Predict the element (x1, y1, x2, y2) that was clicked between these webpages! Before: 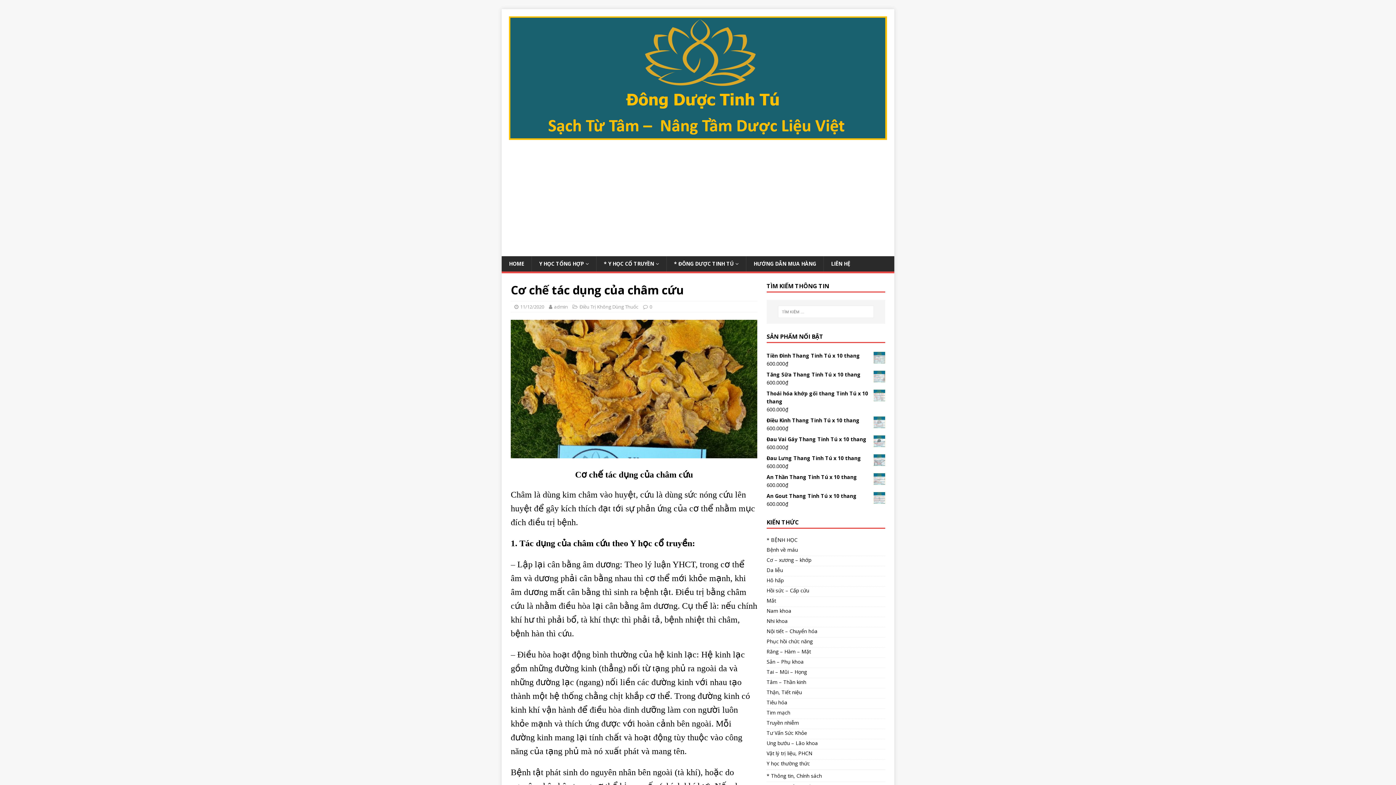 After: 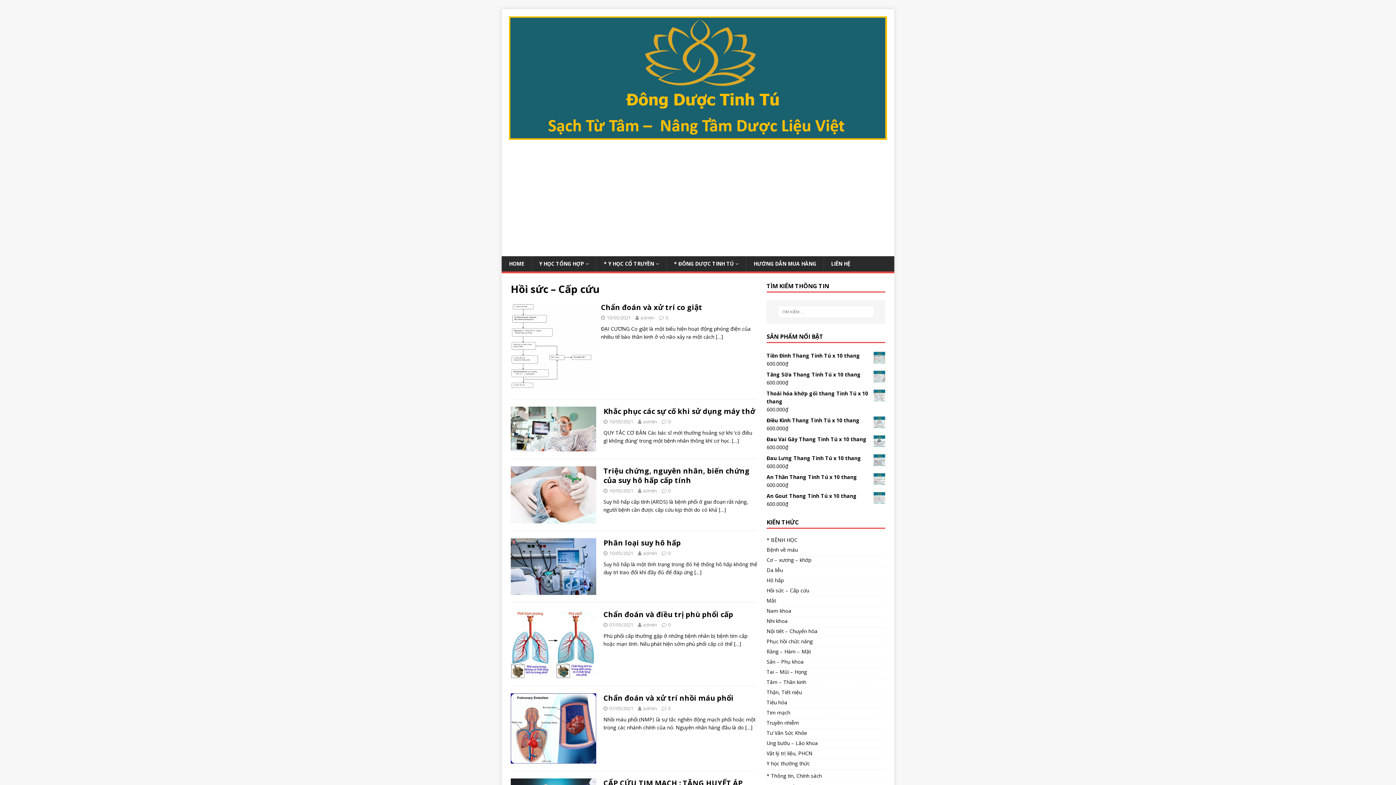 Action: label: Hồi sức – Cấp cứu bbox: (766, 587, 885, 596)